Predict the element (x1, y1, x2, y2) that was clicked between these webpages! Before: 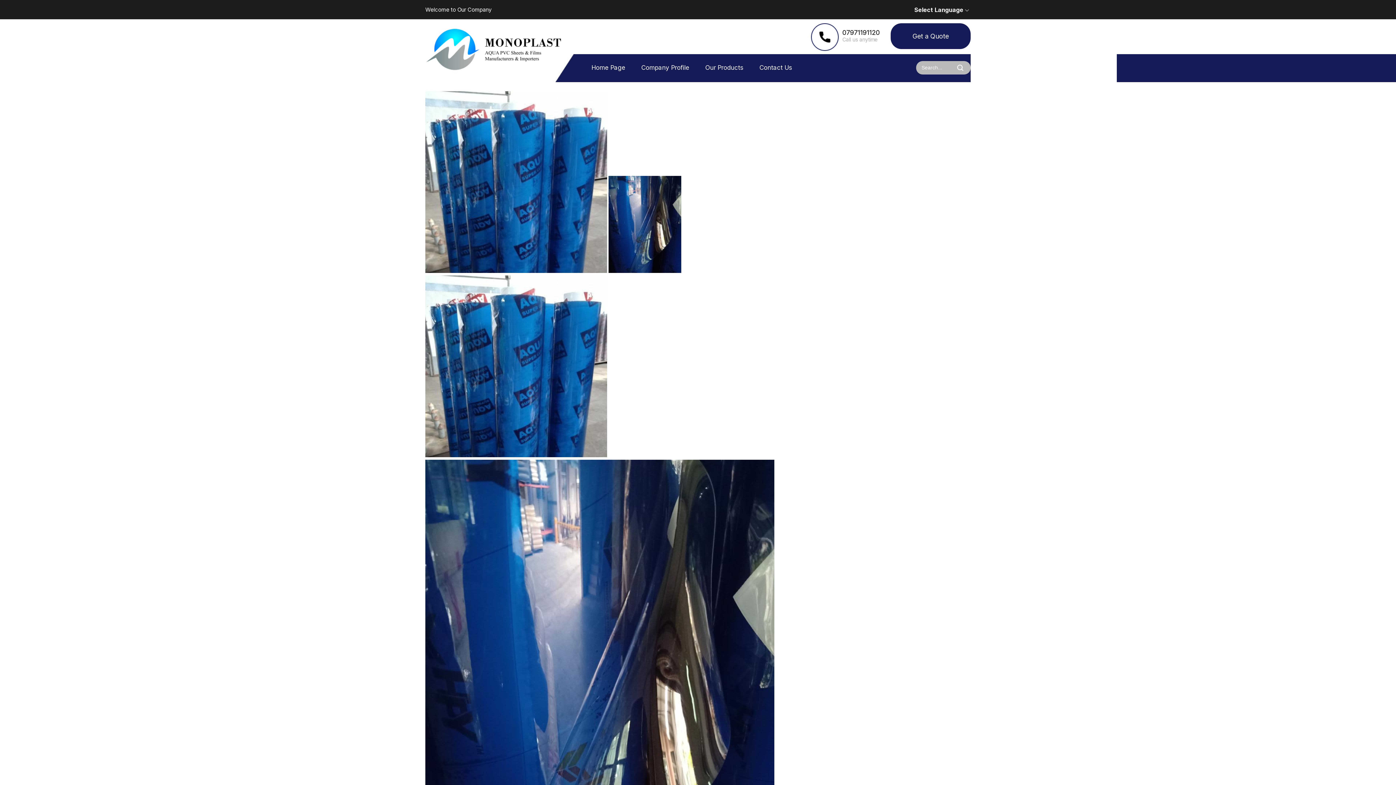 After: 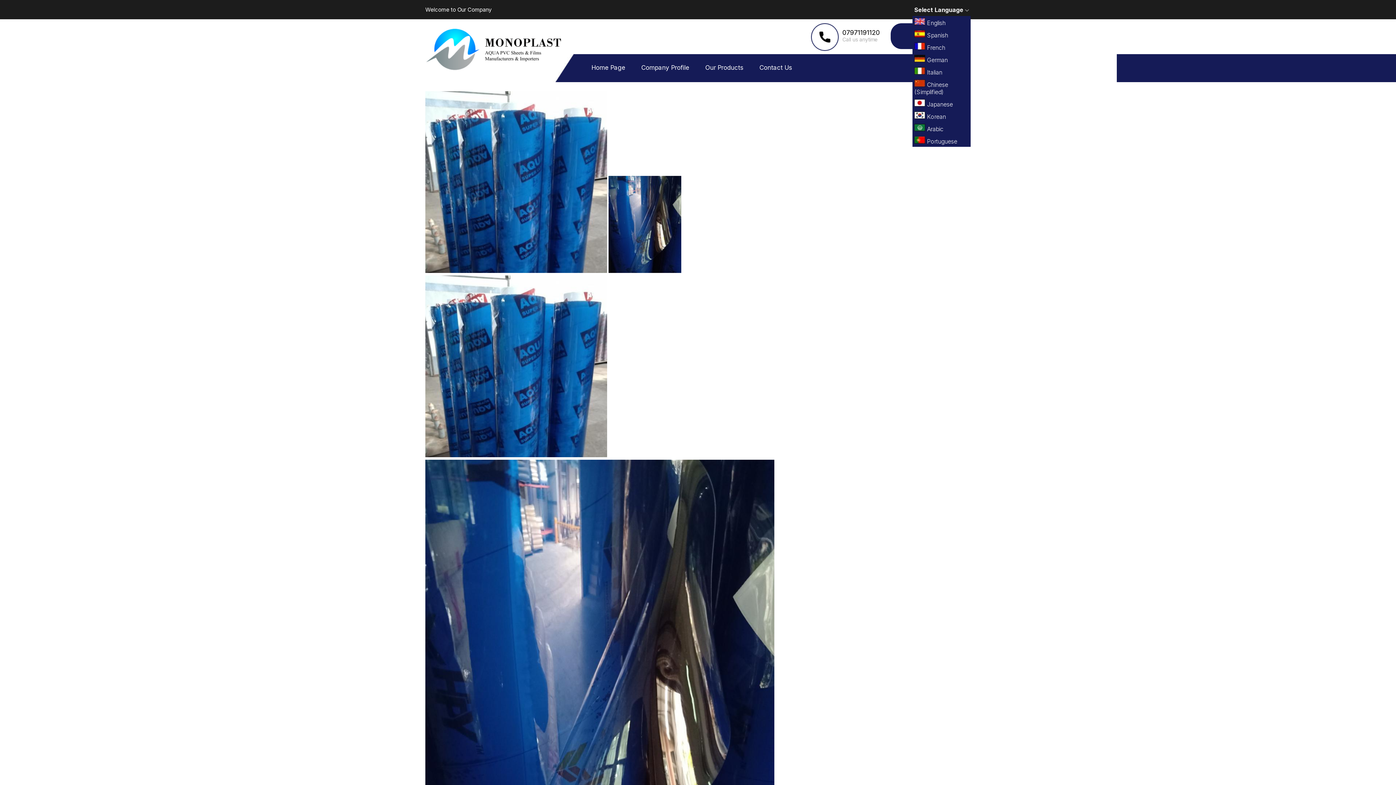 Action: label: Select Language bbox: (912, 3, 970, 16)